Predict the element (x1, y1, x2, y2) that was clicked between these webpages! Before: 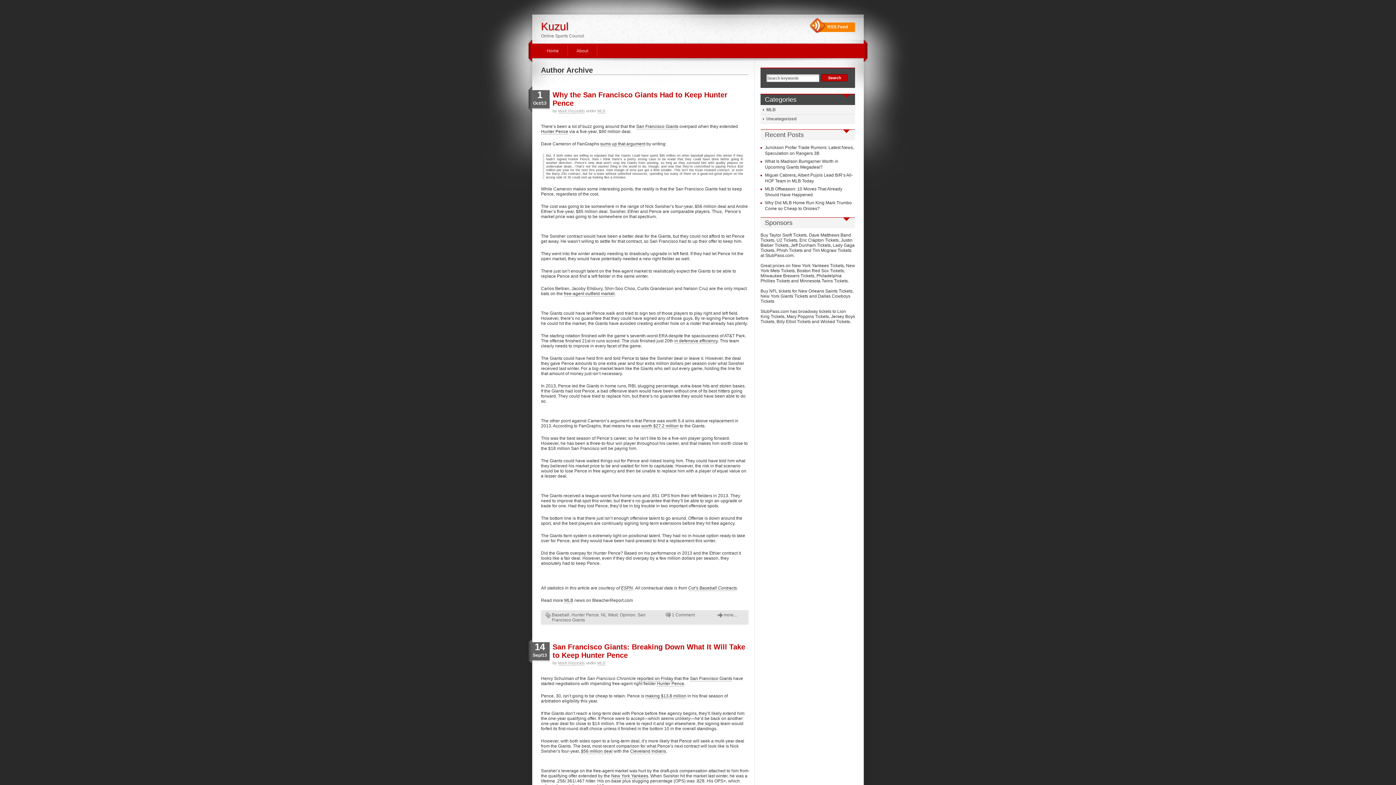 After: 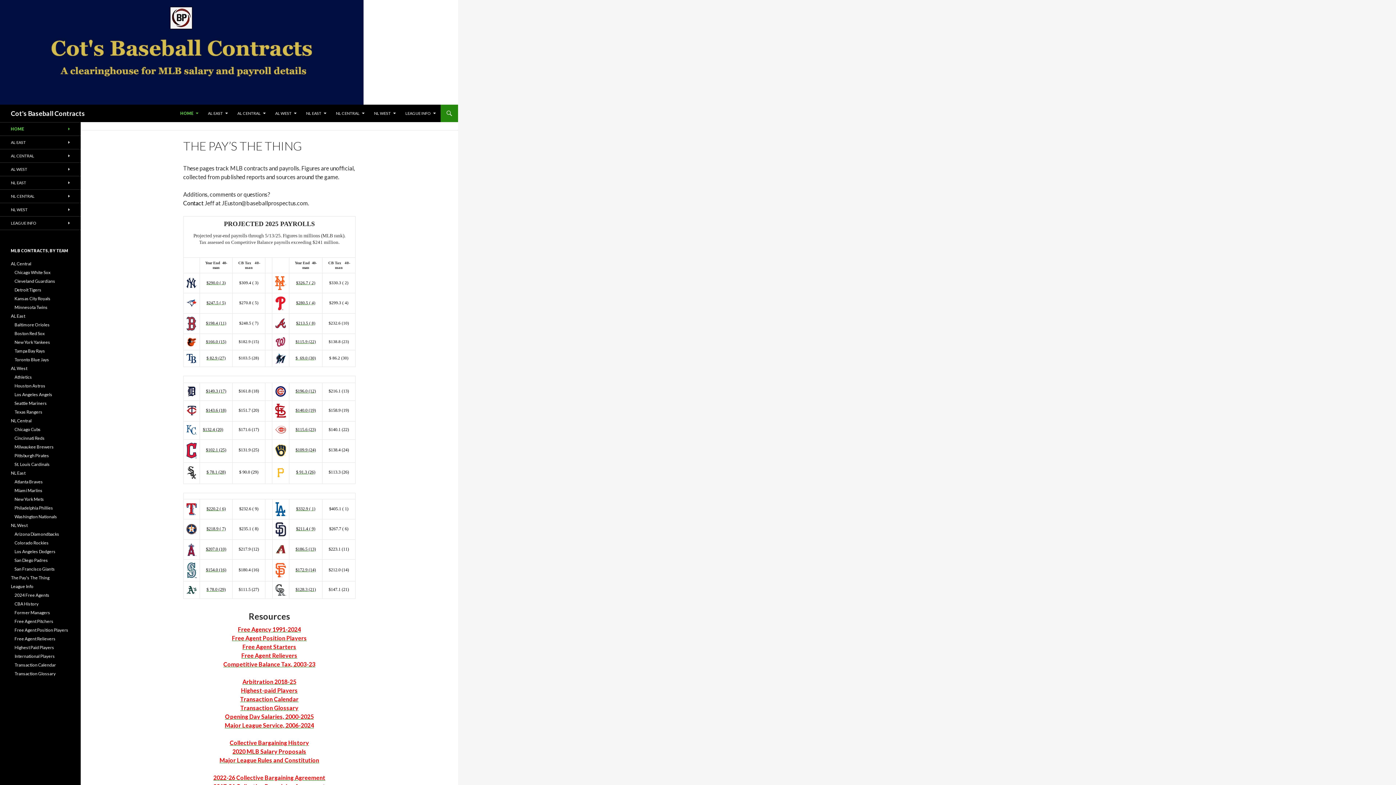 Action: bbox: (688, 585, 737, 591) label: Cot’s Baseball Contracts